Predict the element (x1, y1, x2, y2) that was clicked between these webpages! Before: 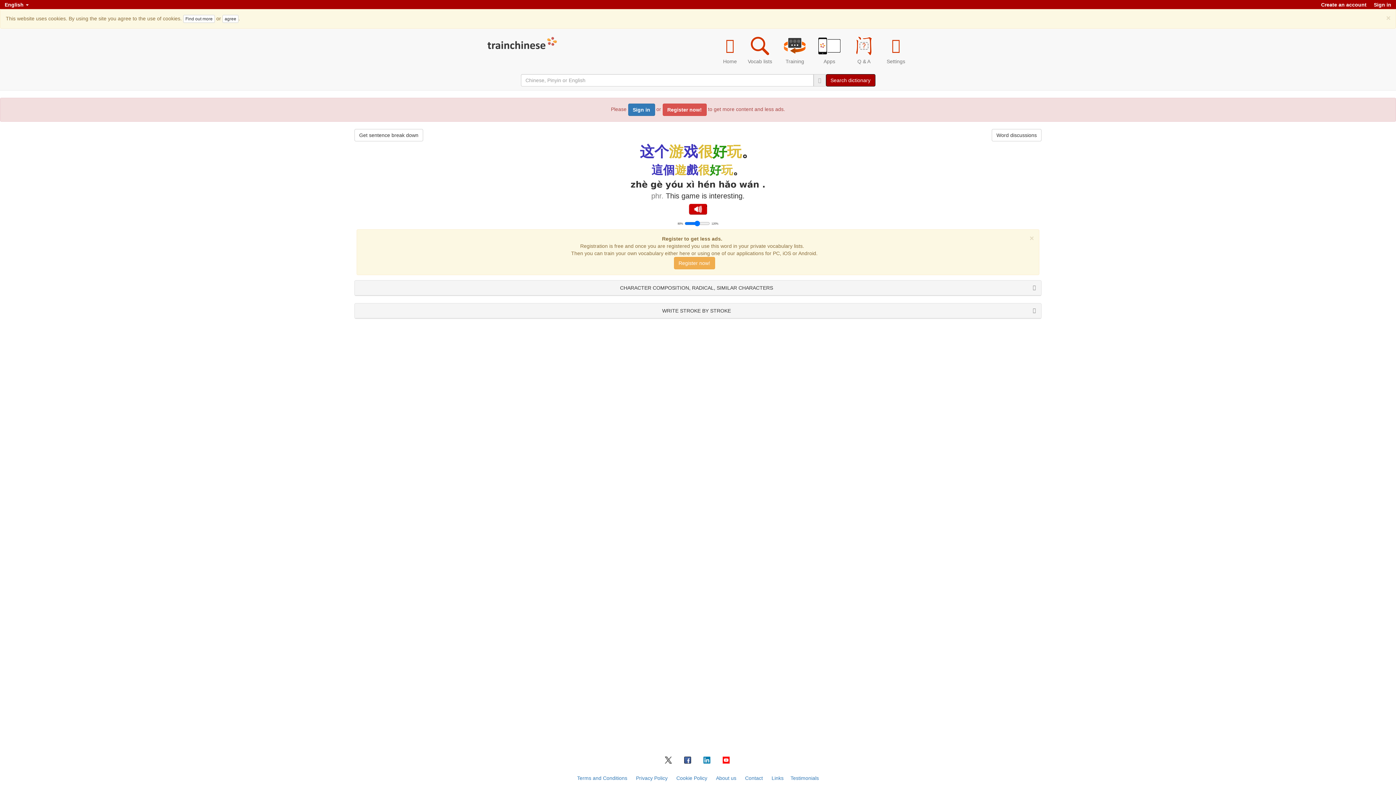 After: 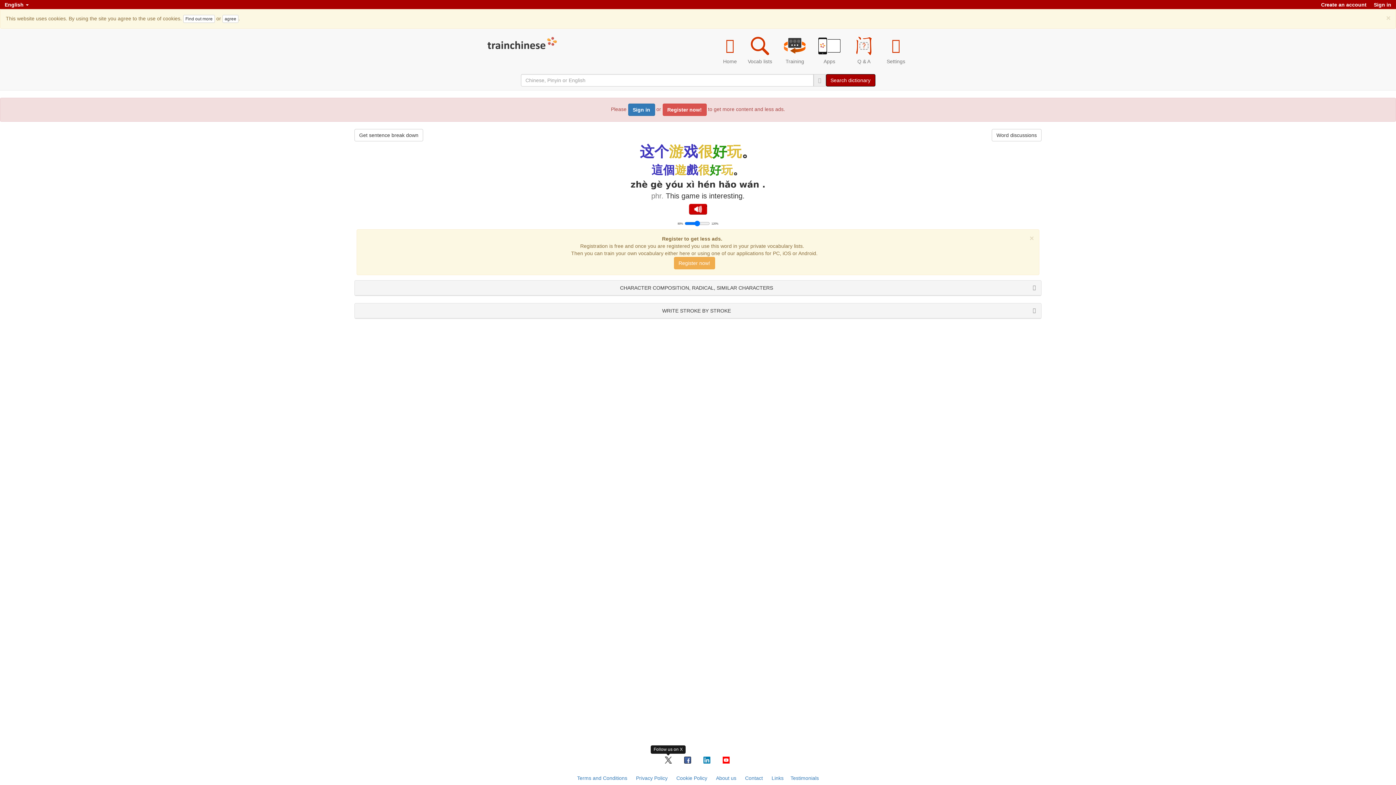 Action: bbox: (664, 757, 671, 762)